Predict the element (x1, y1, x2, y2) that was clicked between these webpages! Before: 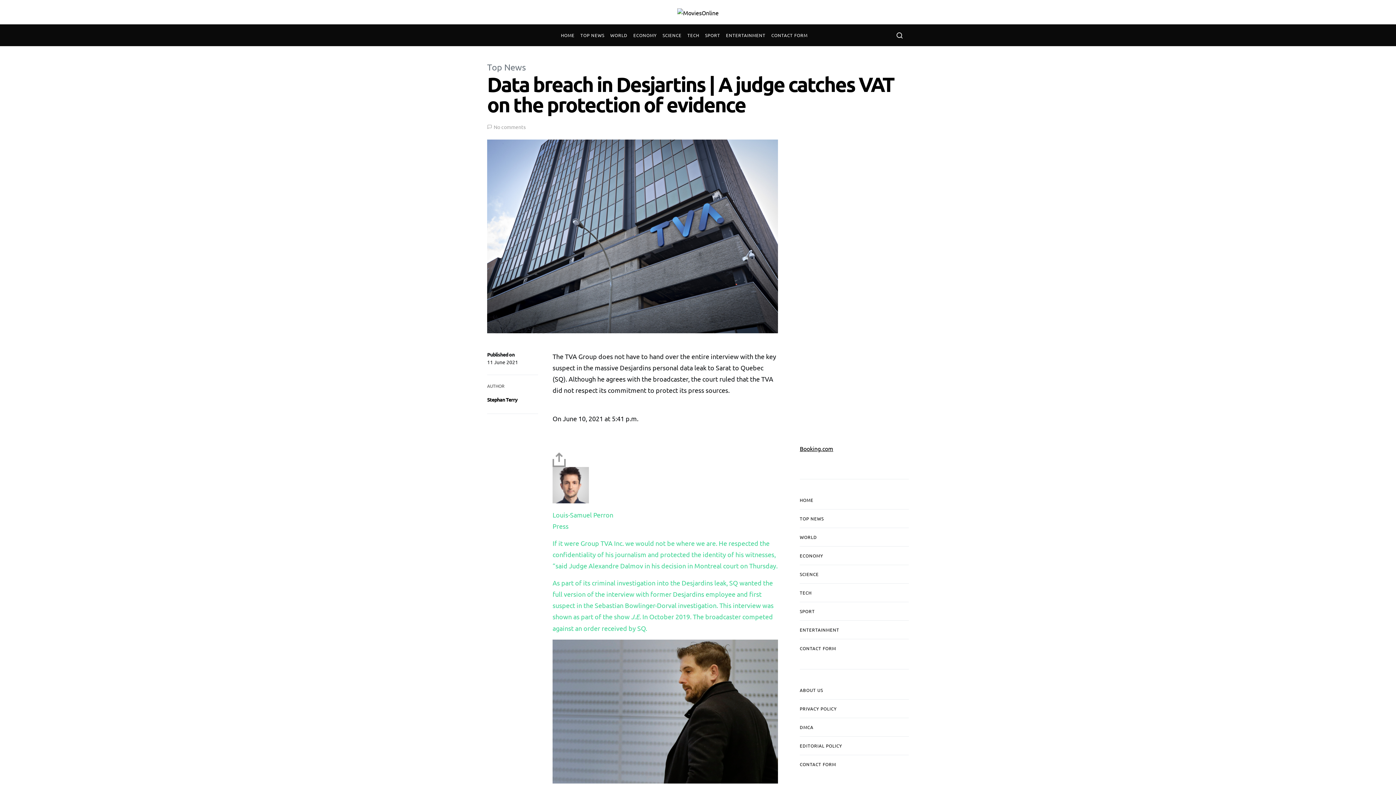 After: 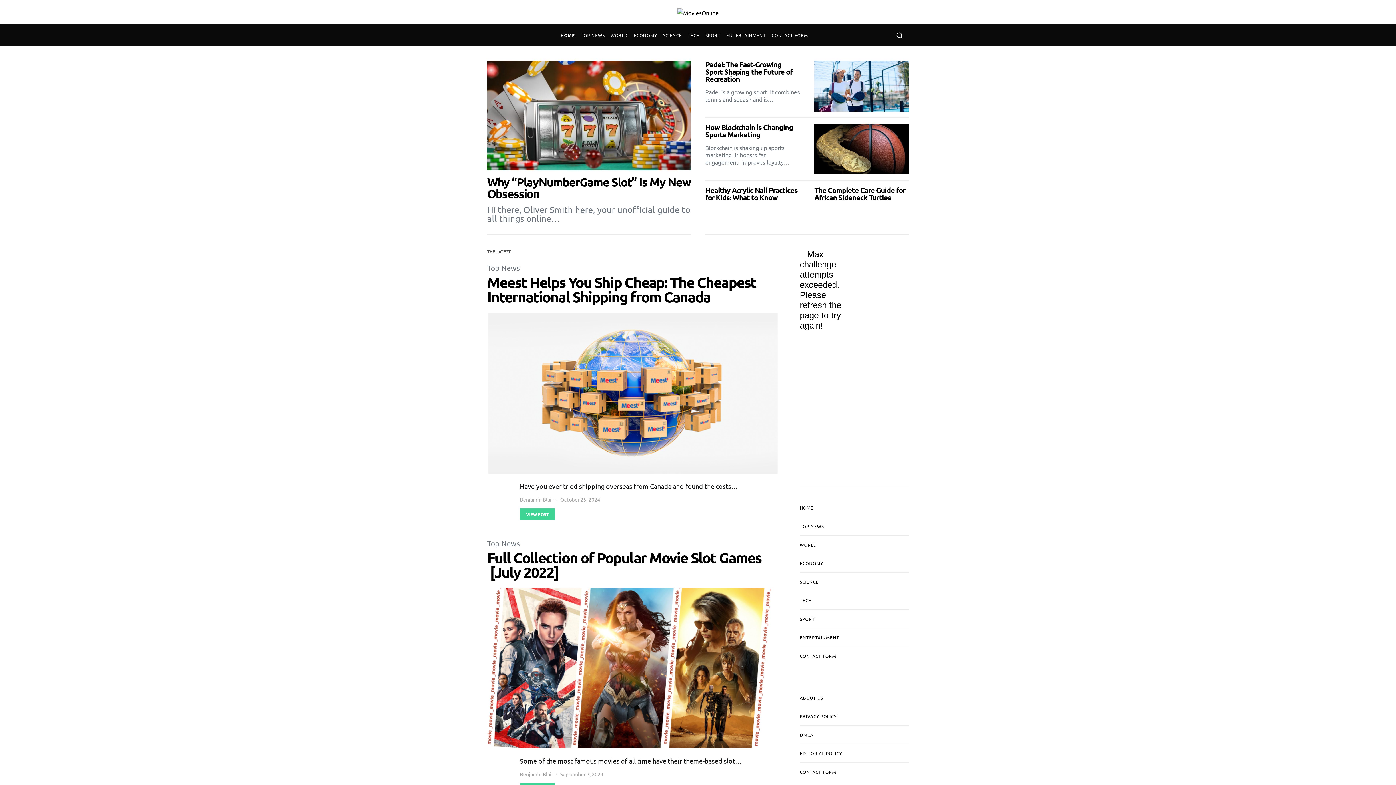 Action: label: WORLD bbox: (607, 24, 630, 46)